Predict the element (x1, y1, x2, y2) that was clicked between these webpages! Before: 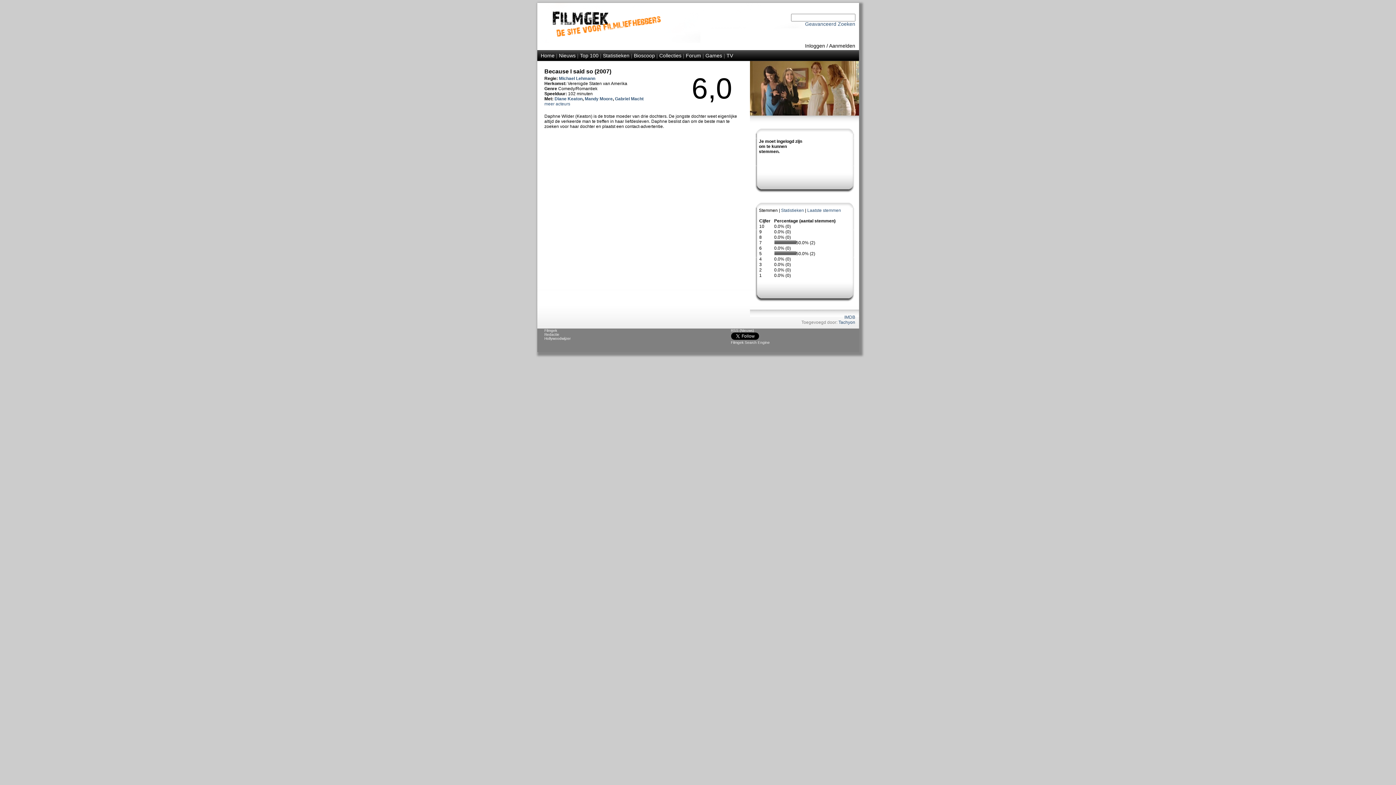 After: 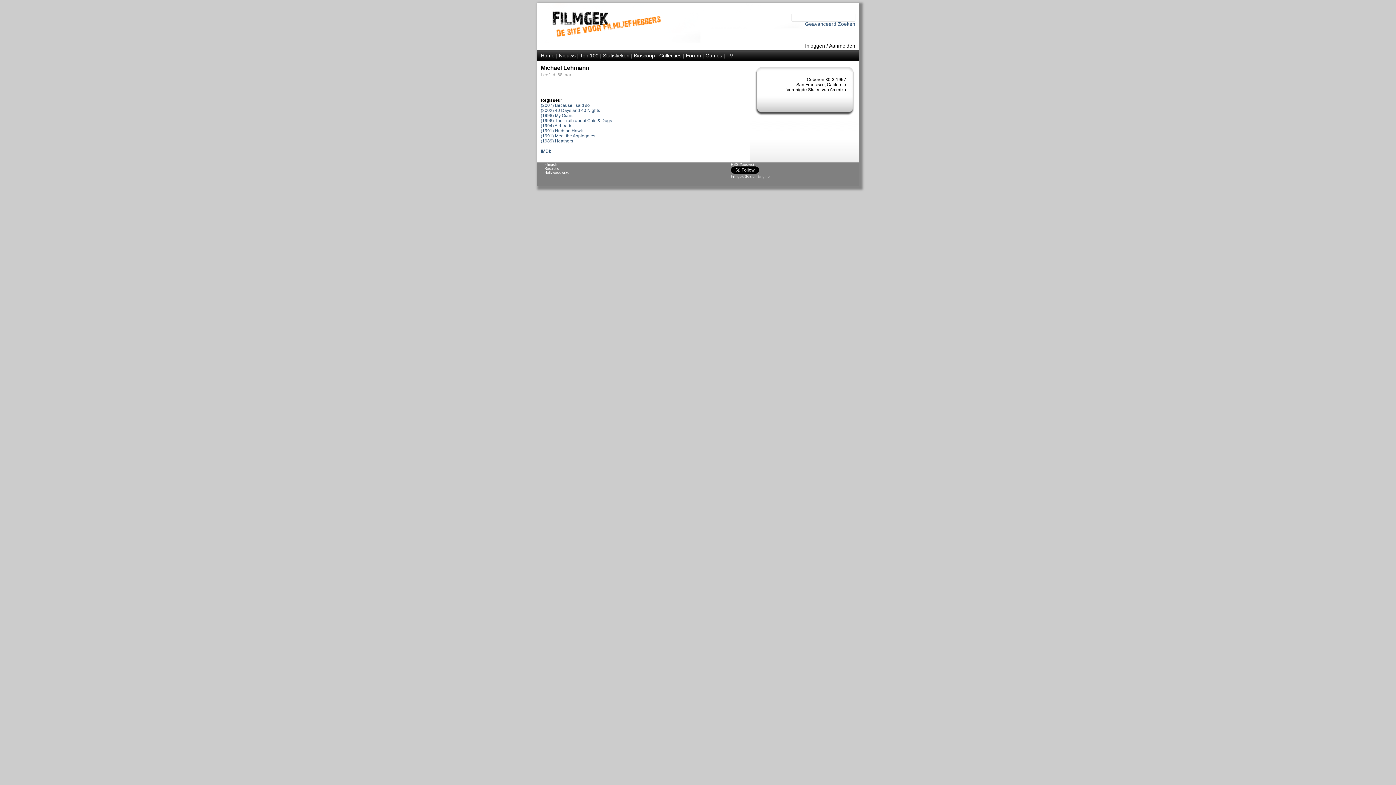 Action: label: Michael Lehmann bbox: (559, 76, 595, 81)